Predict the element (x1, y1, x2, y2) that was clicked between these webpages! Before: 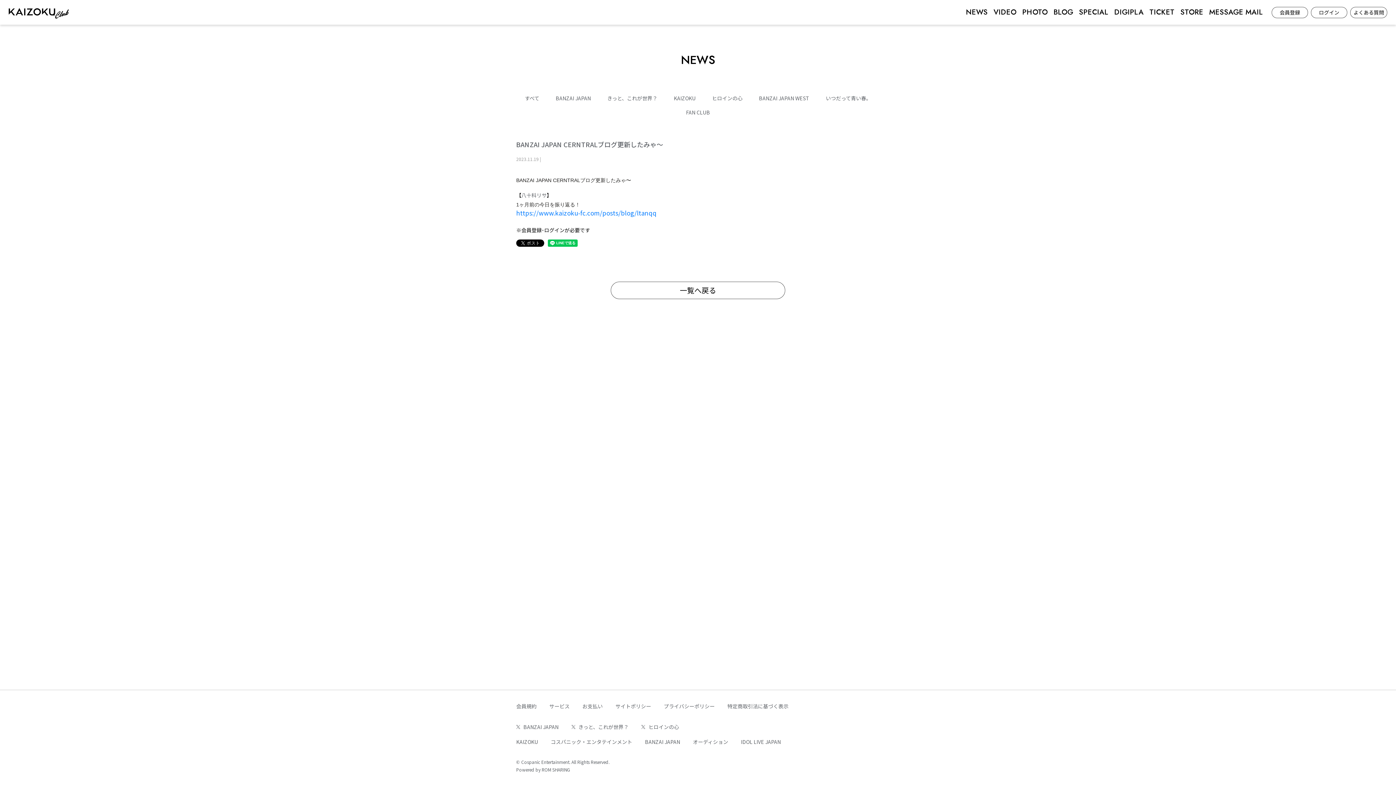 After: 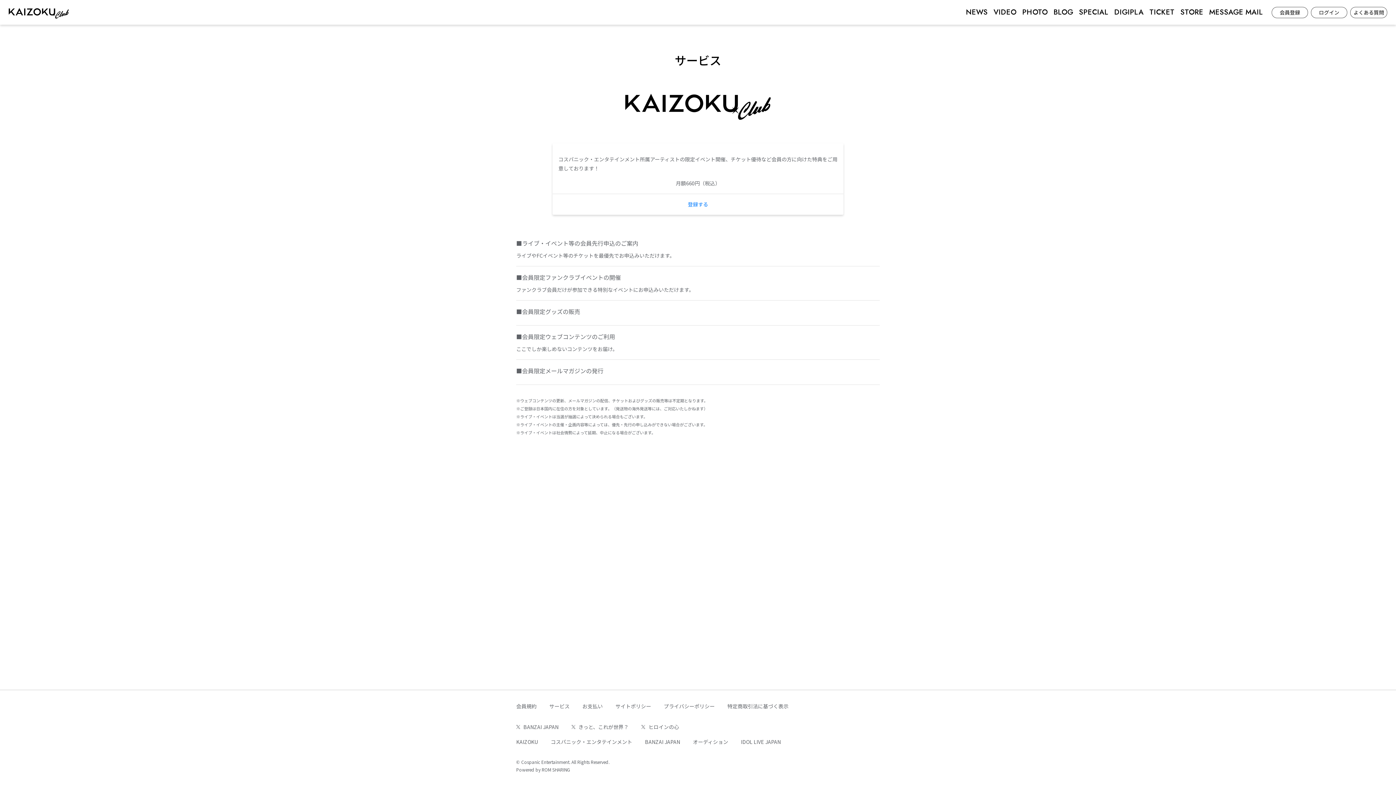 Action: label: サービス bbox: (549, 702, 569, 710)